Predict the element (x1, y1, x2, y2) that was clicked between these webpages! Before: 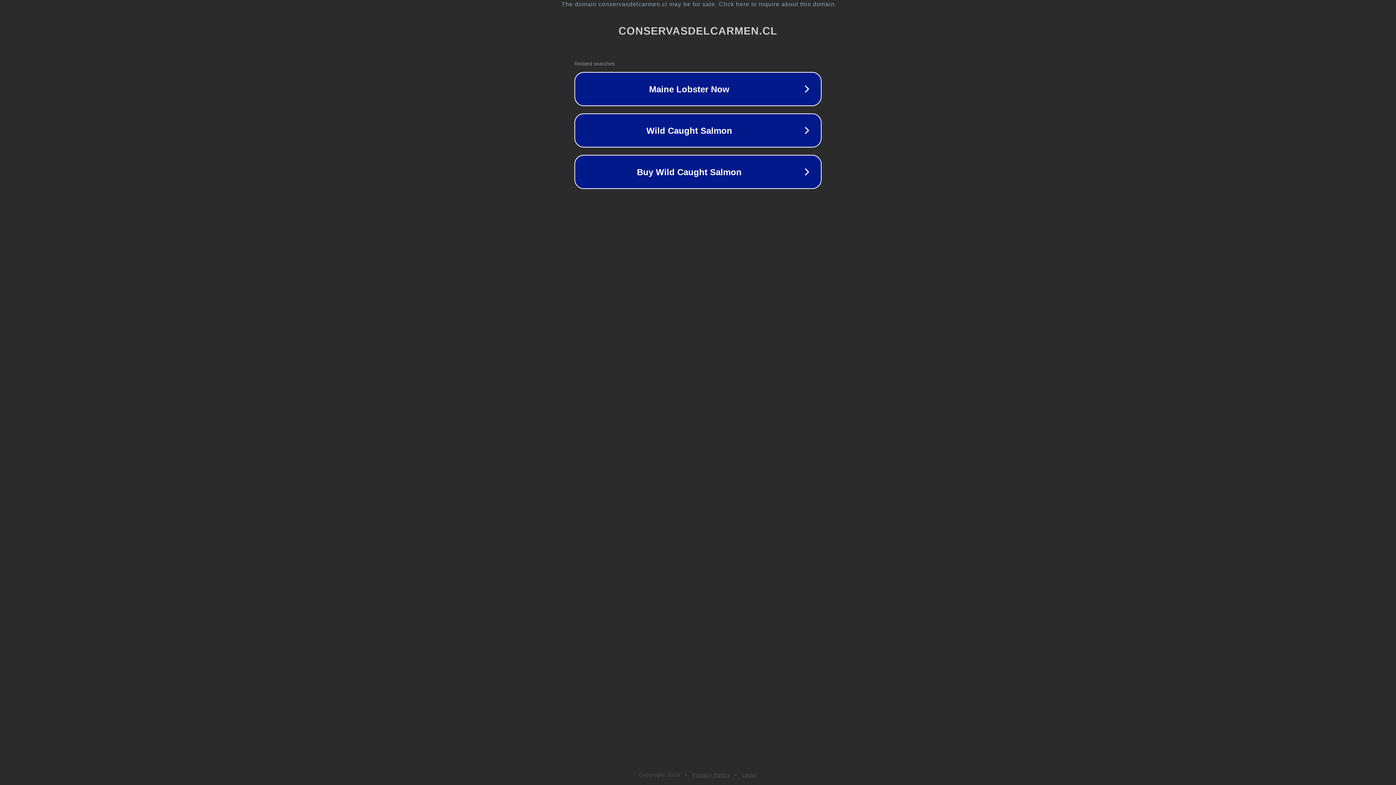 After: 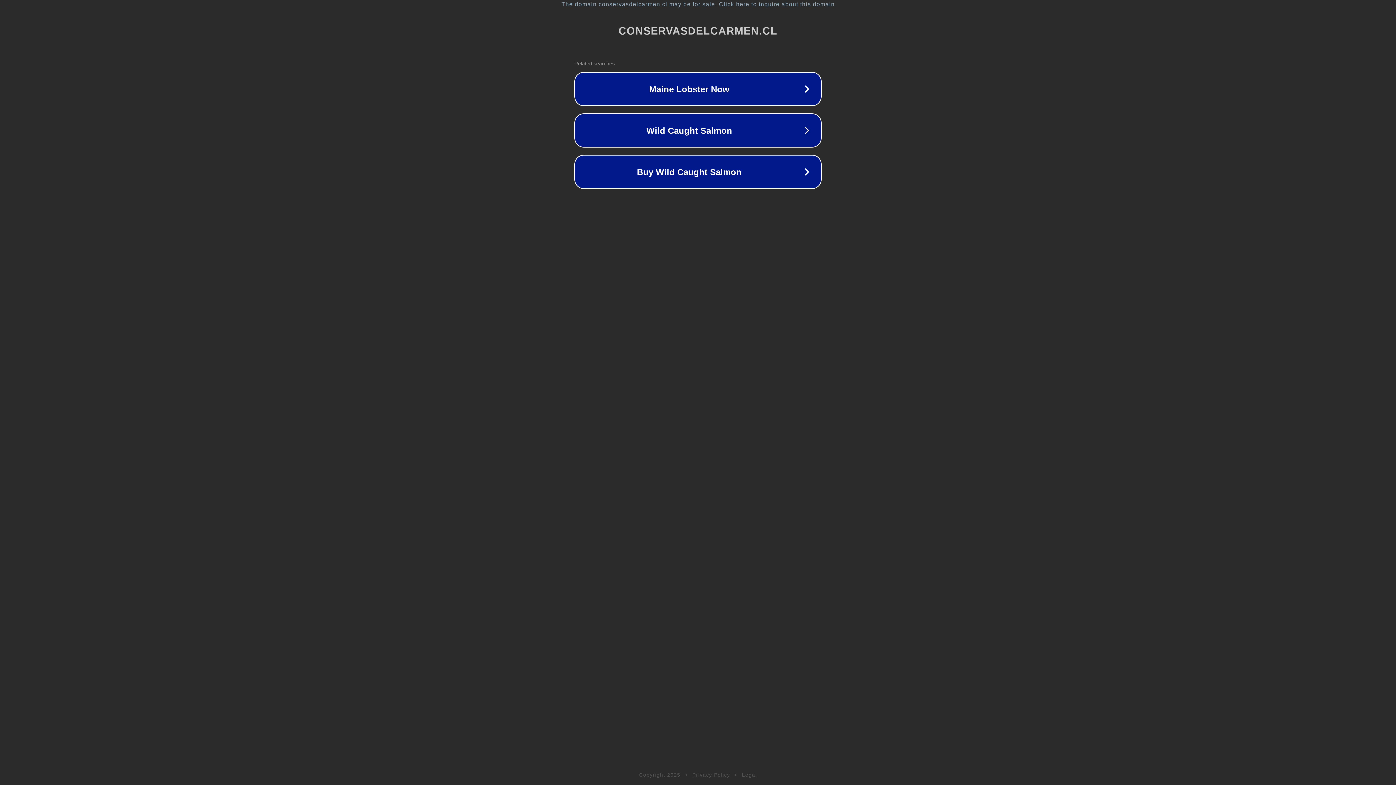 Action: bbox: (692, 772, 730, 778) label: Privacy Policy